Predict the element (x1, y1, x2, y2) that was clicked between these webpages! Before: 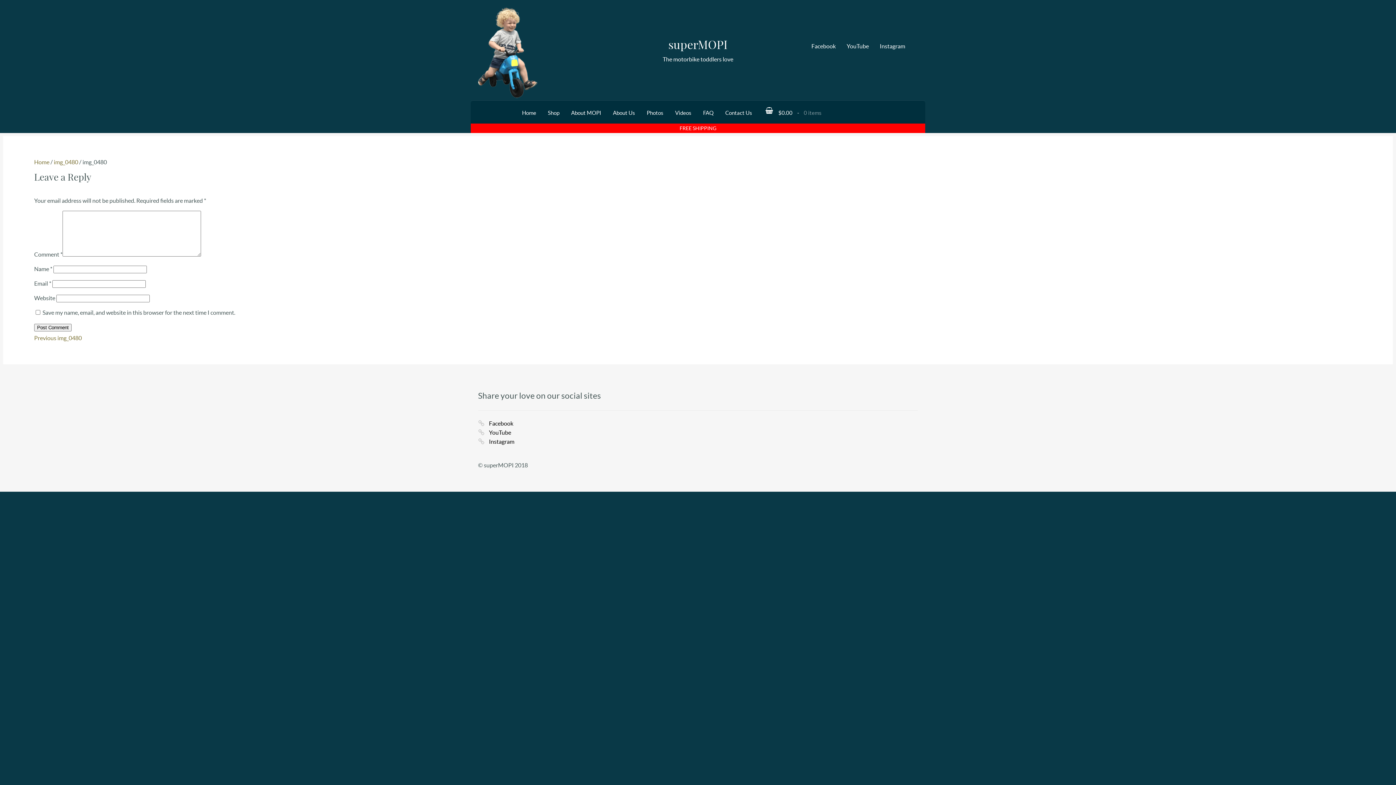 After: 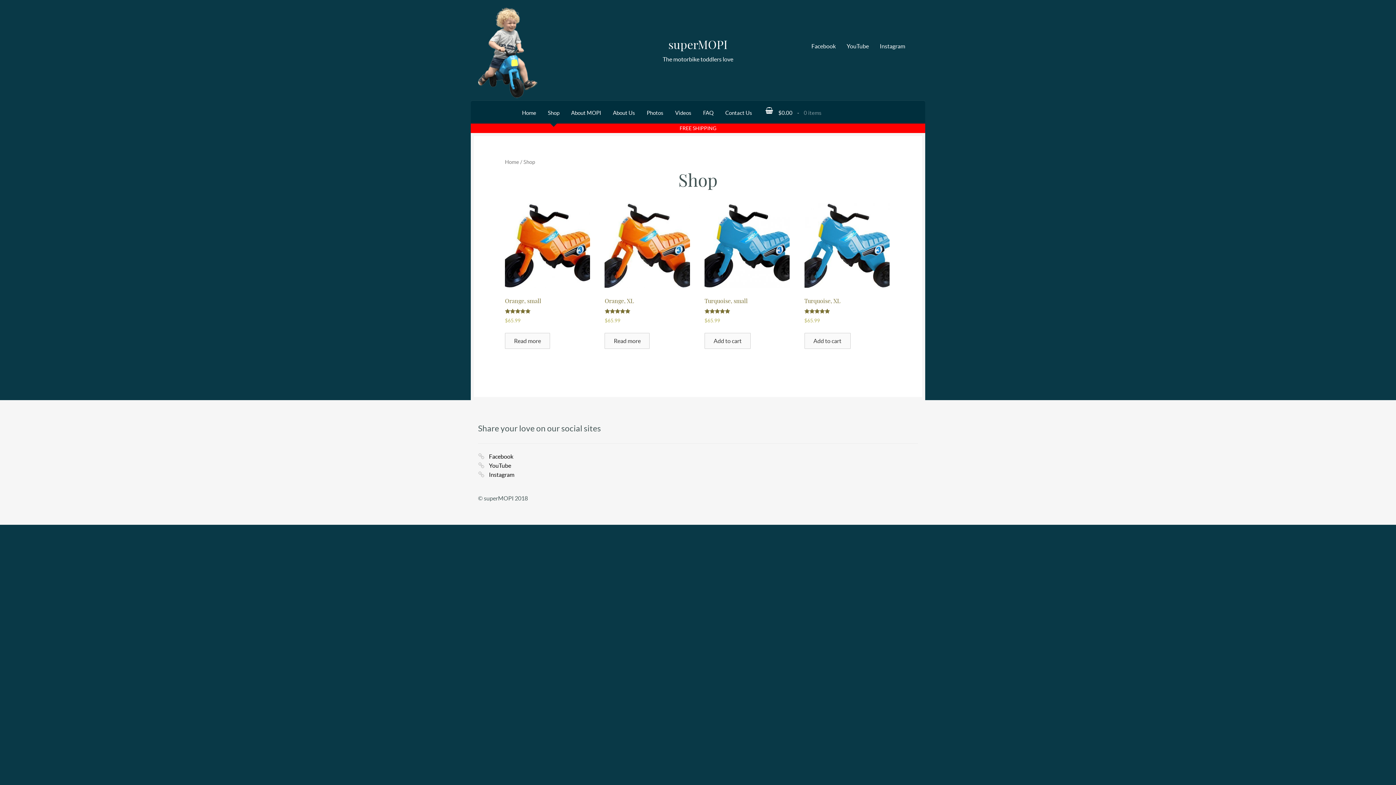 Action: label: FREE SHIPPING bbox: (470, 123, 925, 133)